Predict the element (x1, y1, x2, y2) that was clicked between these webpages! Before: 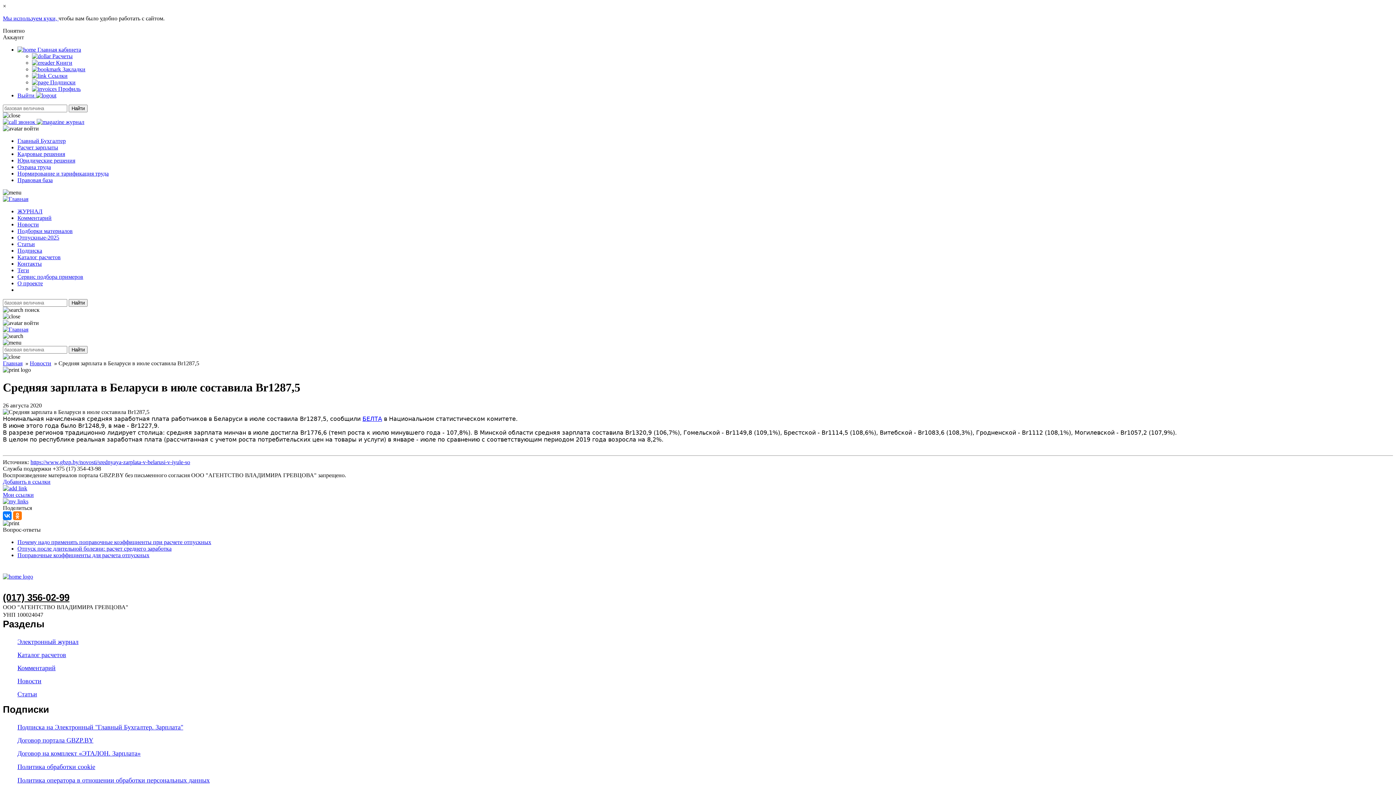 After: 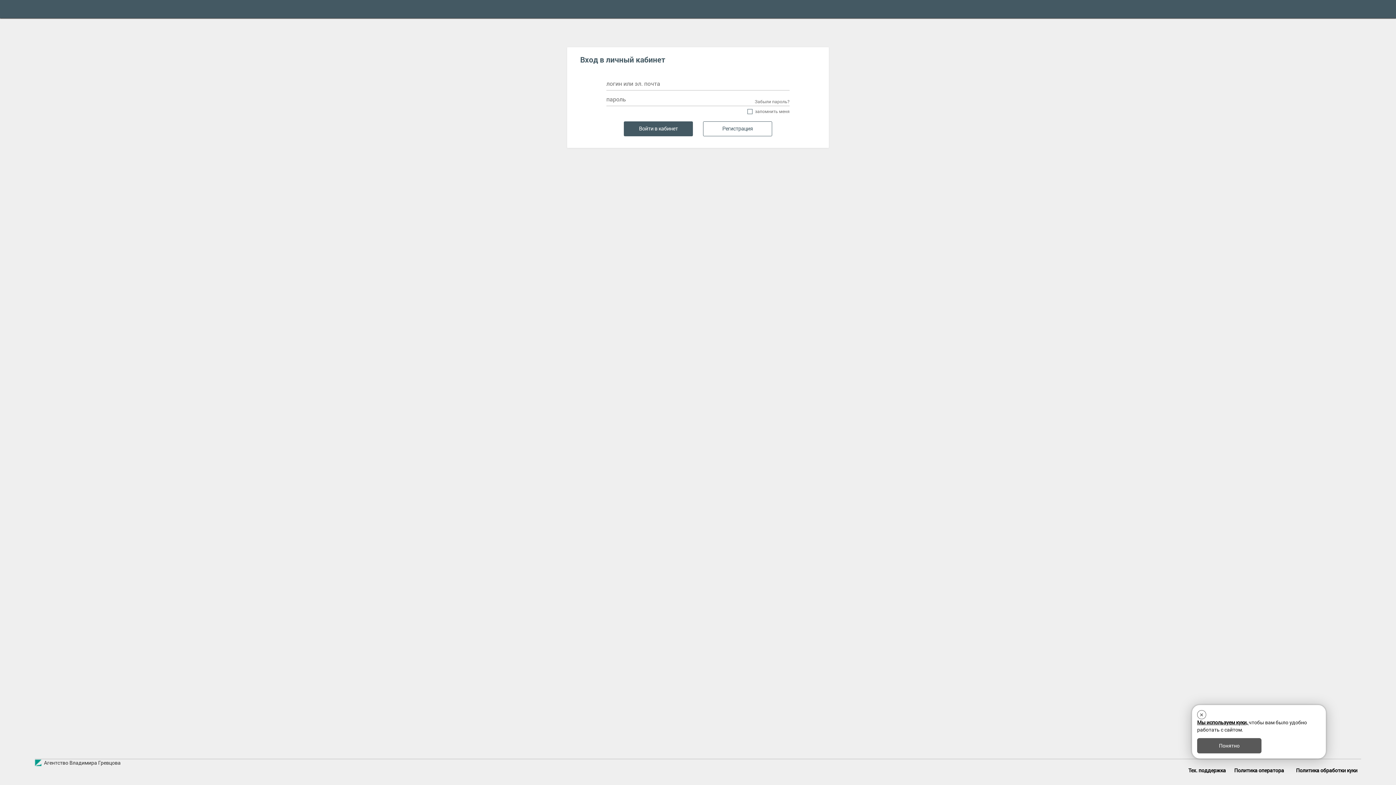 Action: label:  Подписки bbox: (32, 79, 75, 85)